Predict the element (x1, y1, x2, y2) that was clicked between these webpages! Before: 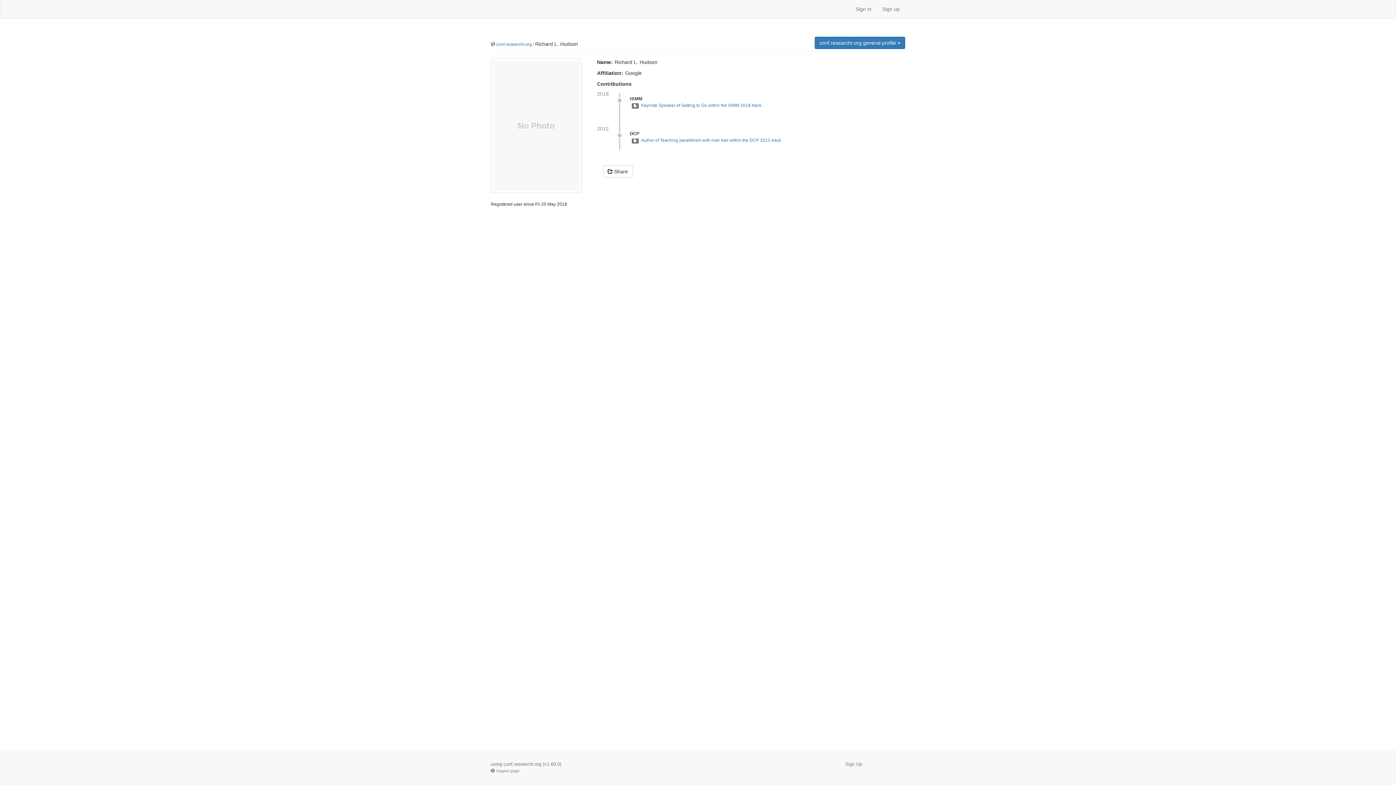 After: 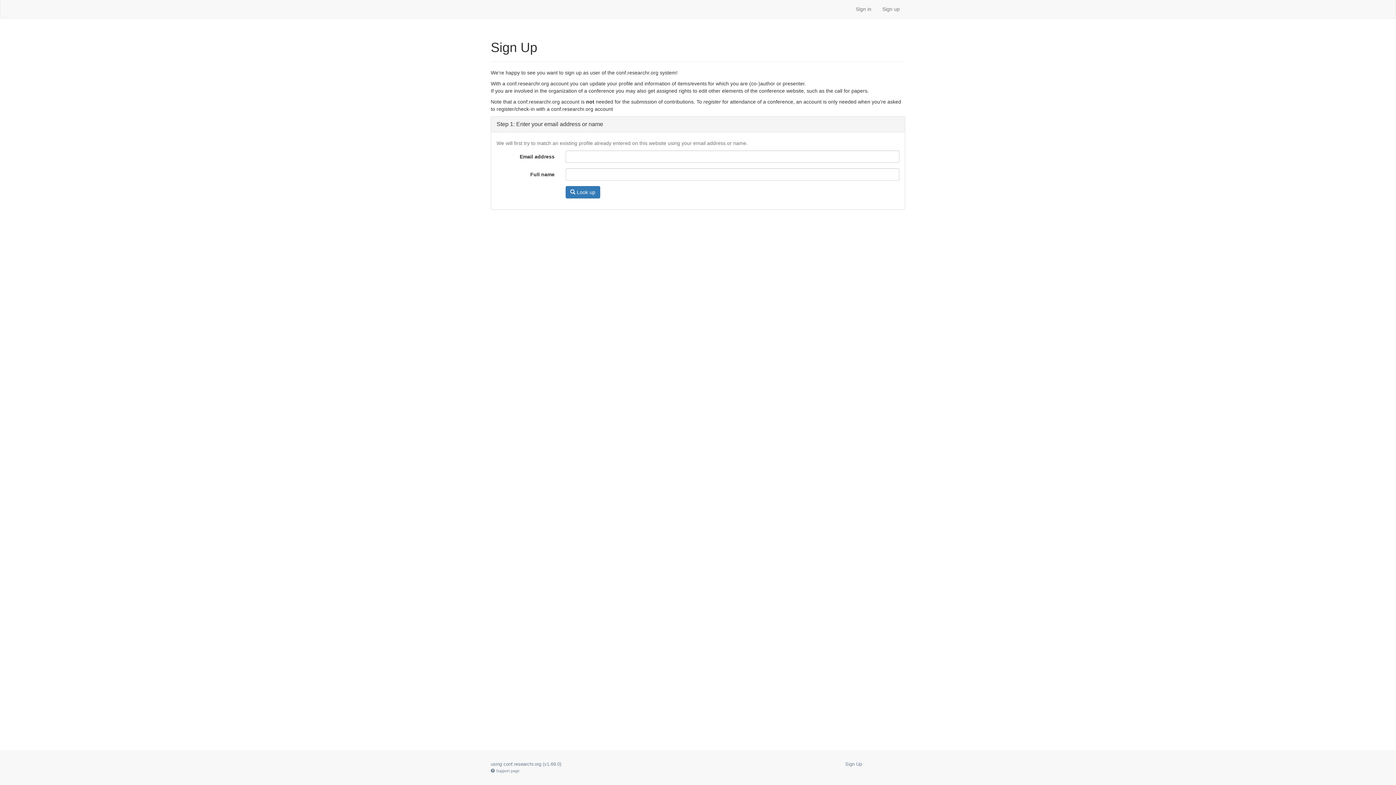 Action: label: Sign Up bbox: (845, 761, 862, 767)